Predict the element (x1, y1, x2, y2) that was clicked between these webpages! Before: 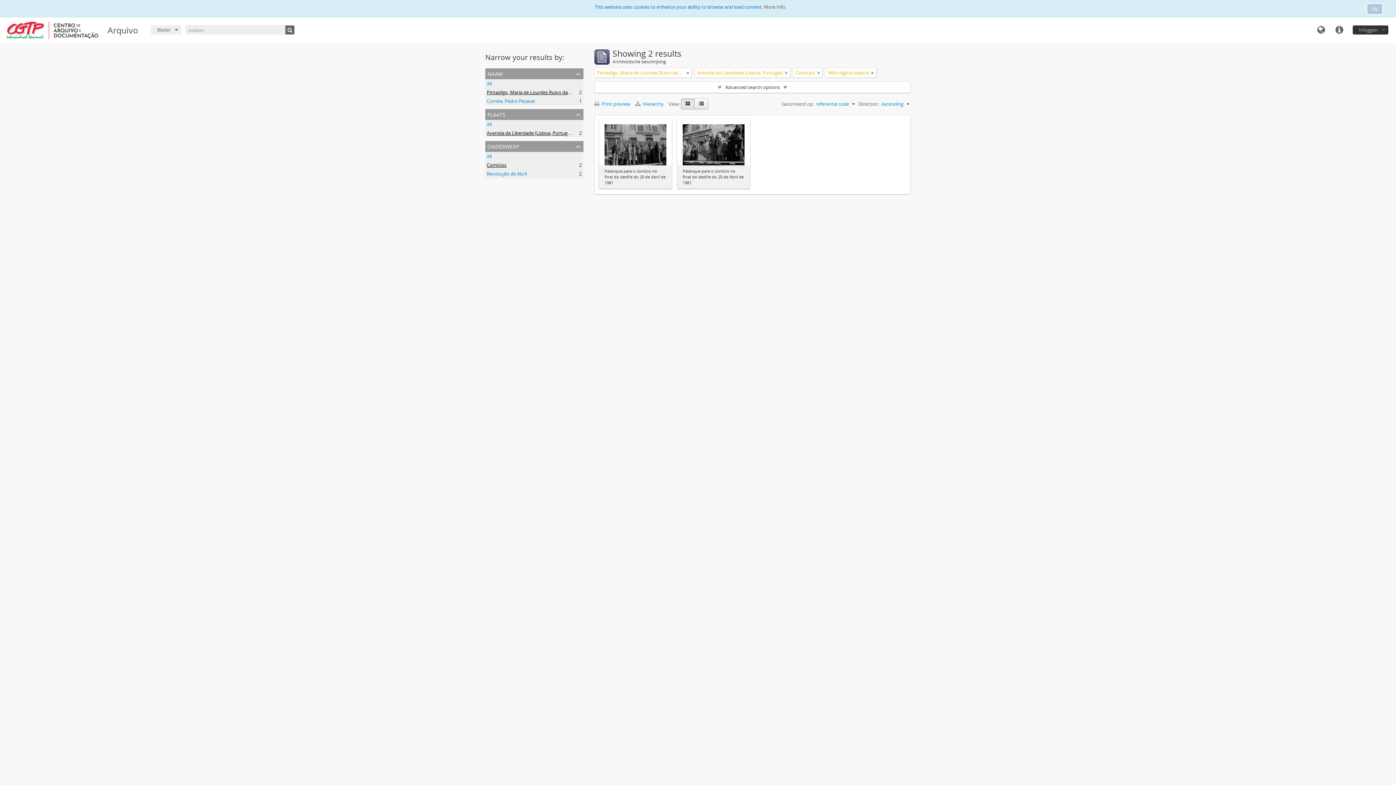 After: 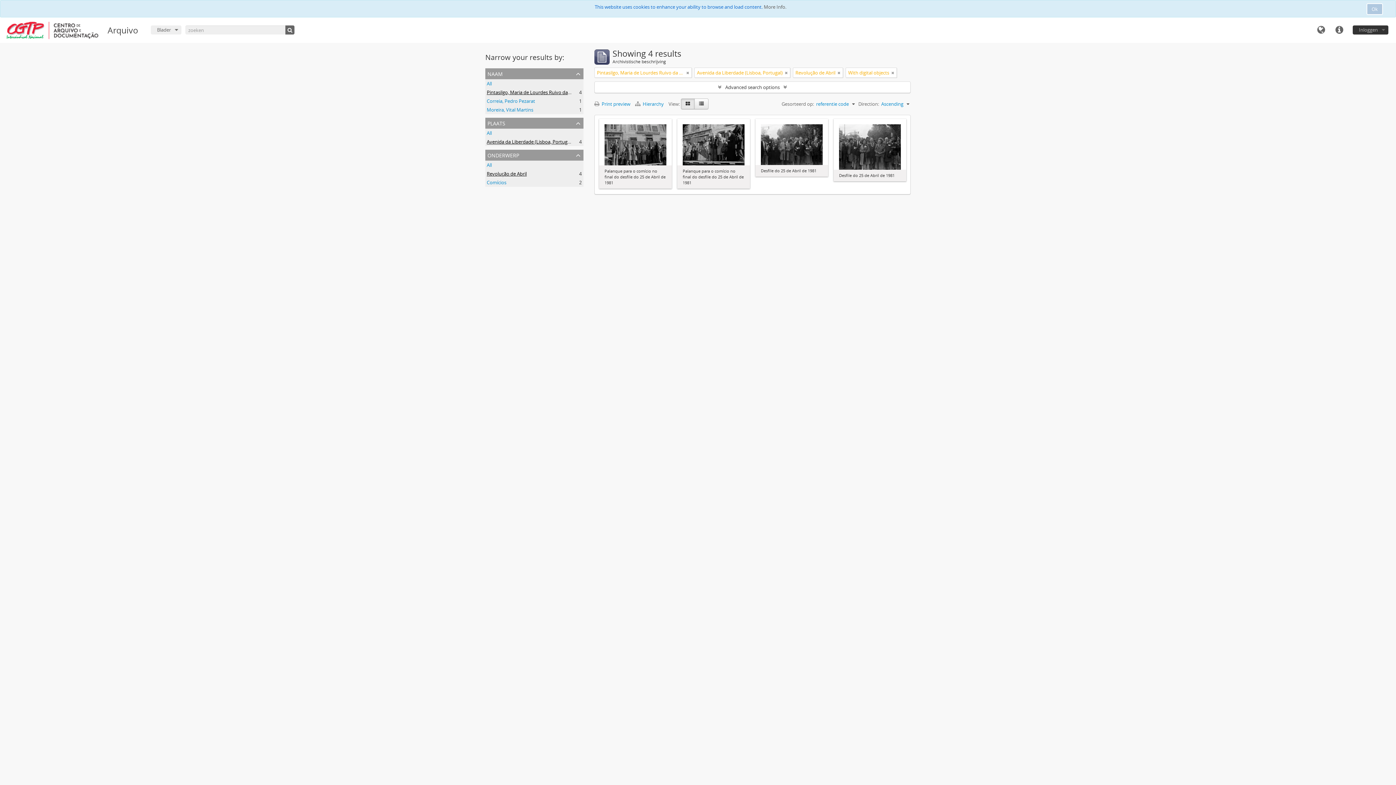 Action: bbox: (486, 170, 526, 177) label: Revolução de Abril
, 2 results